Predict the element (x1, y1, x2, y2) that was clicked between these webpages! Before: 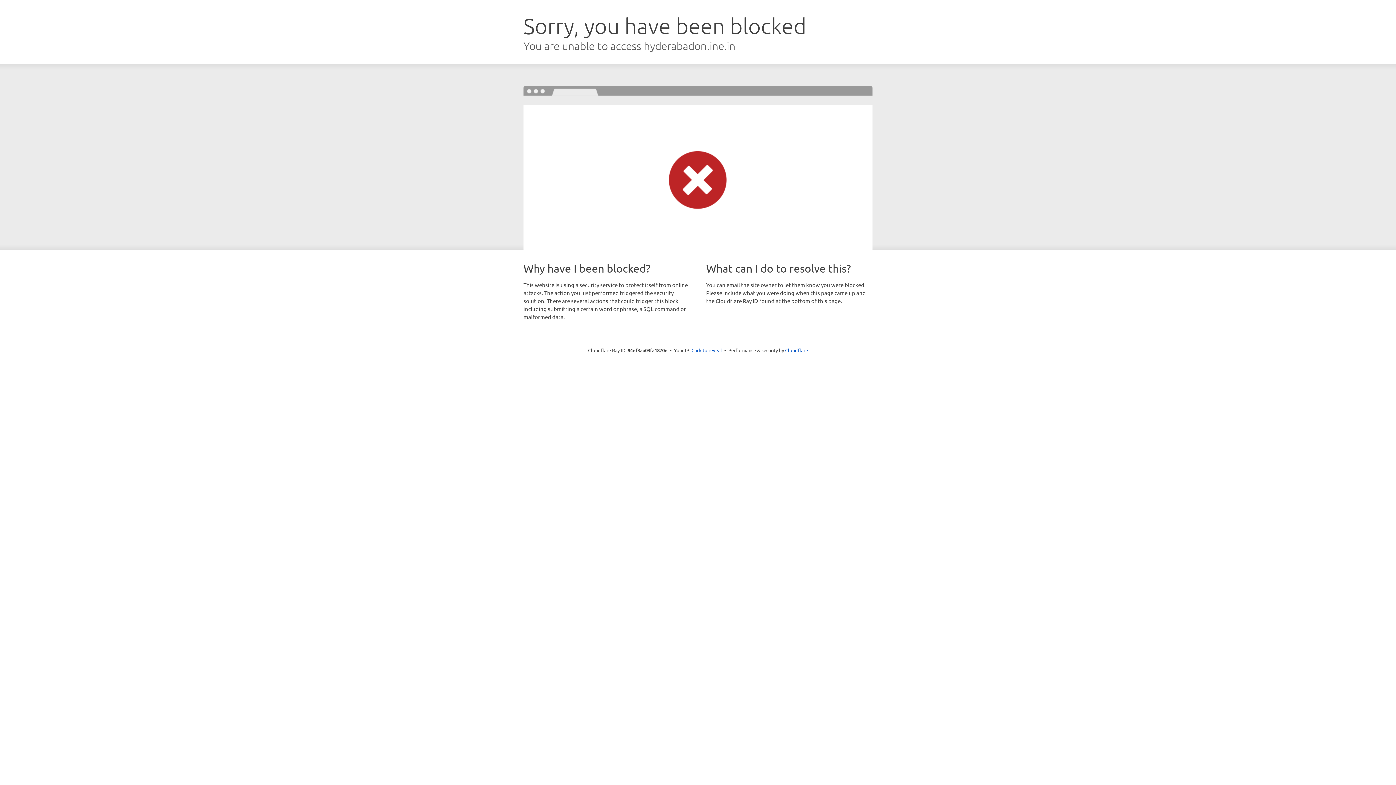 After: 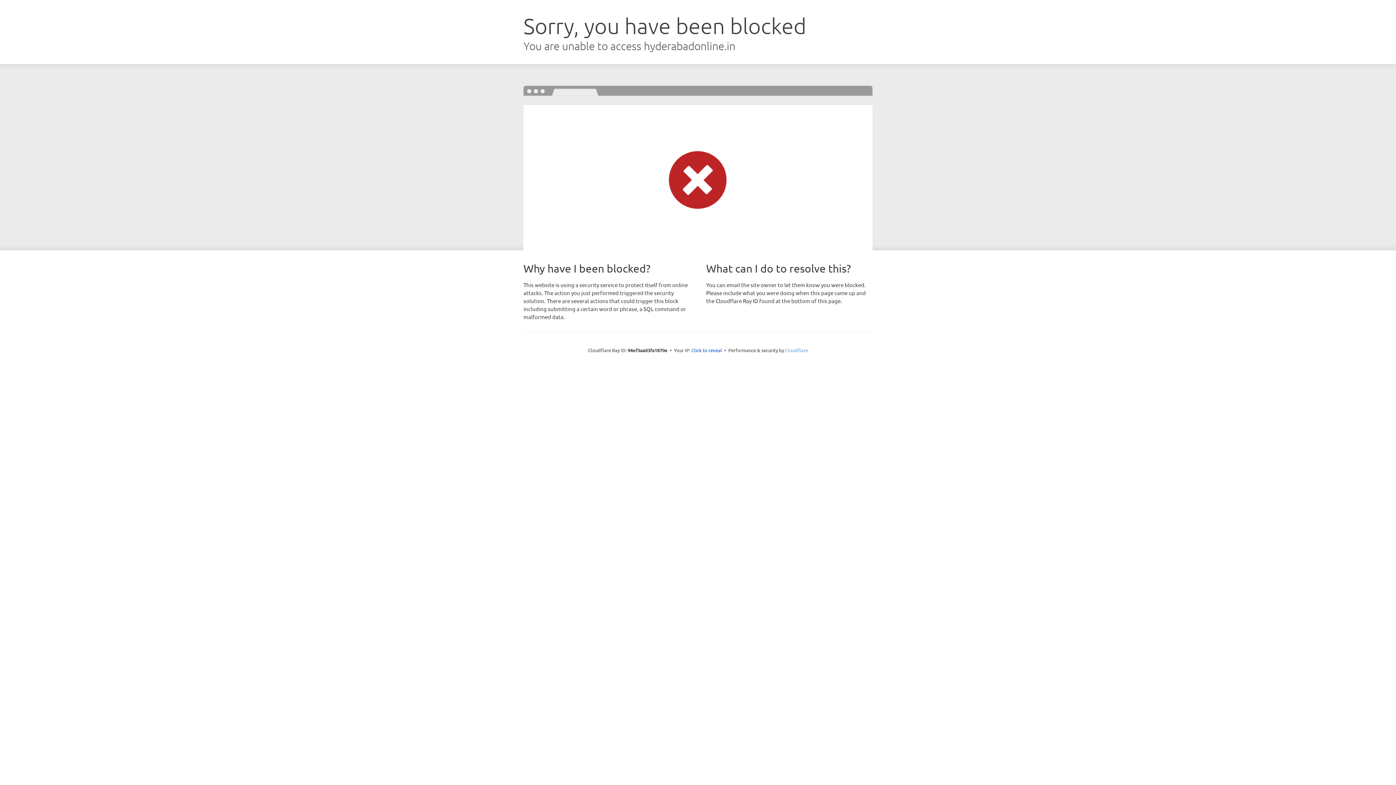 Action: label: Cloudflare bbox: (785, 347, 808, 353)